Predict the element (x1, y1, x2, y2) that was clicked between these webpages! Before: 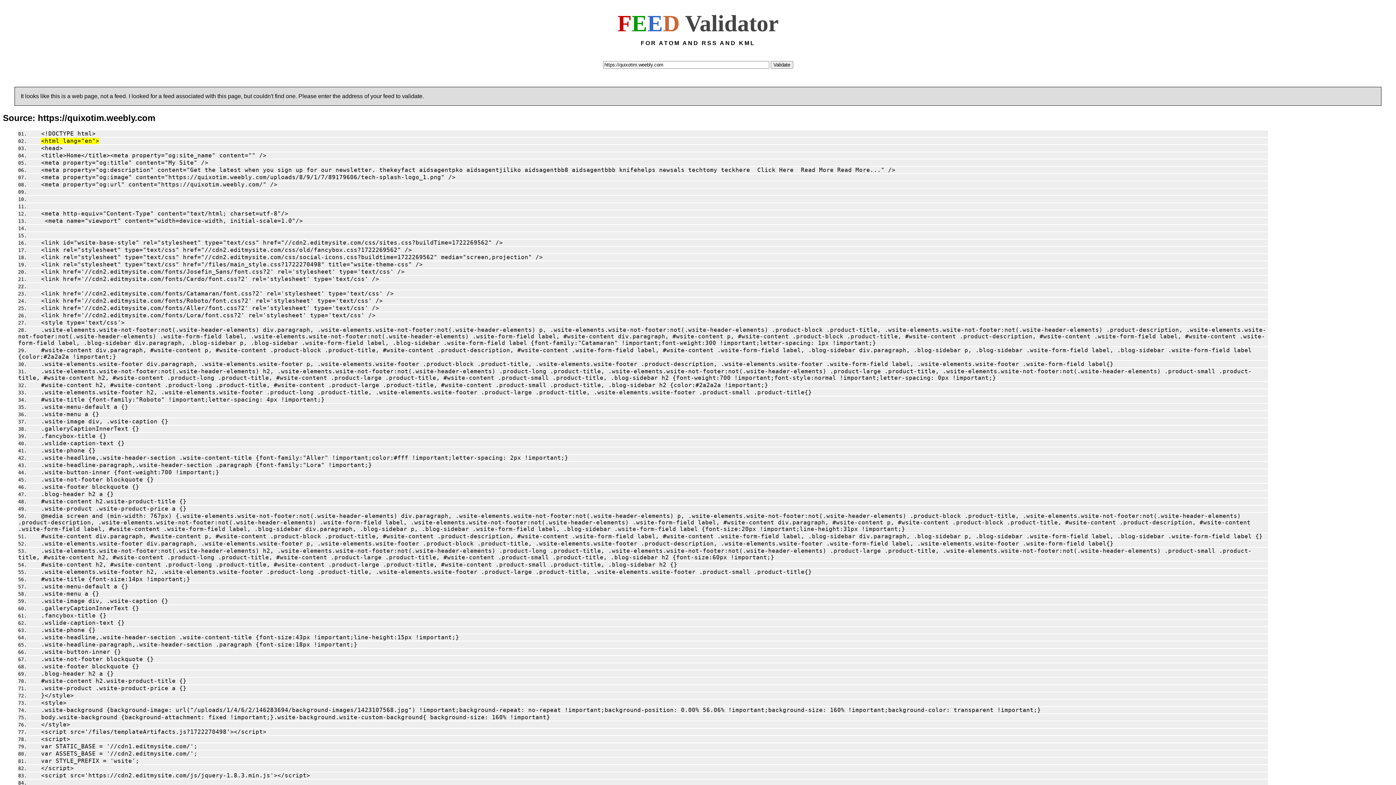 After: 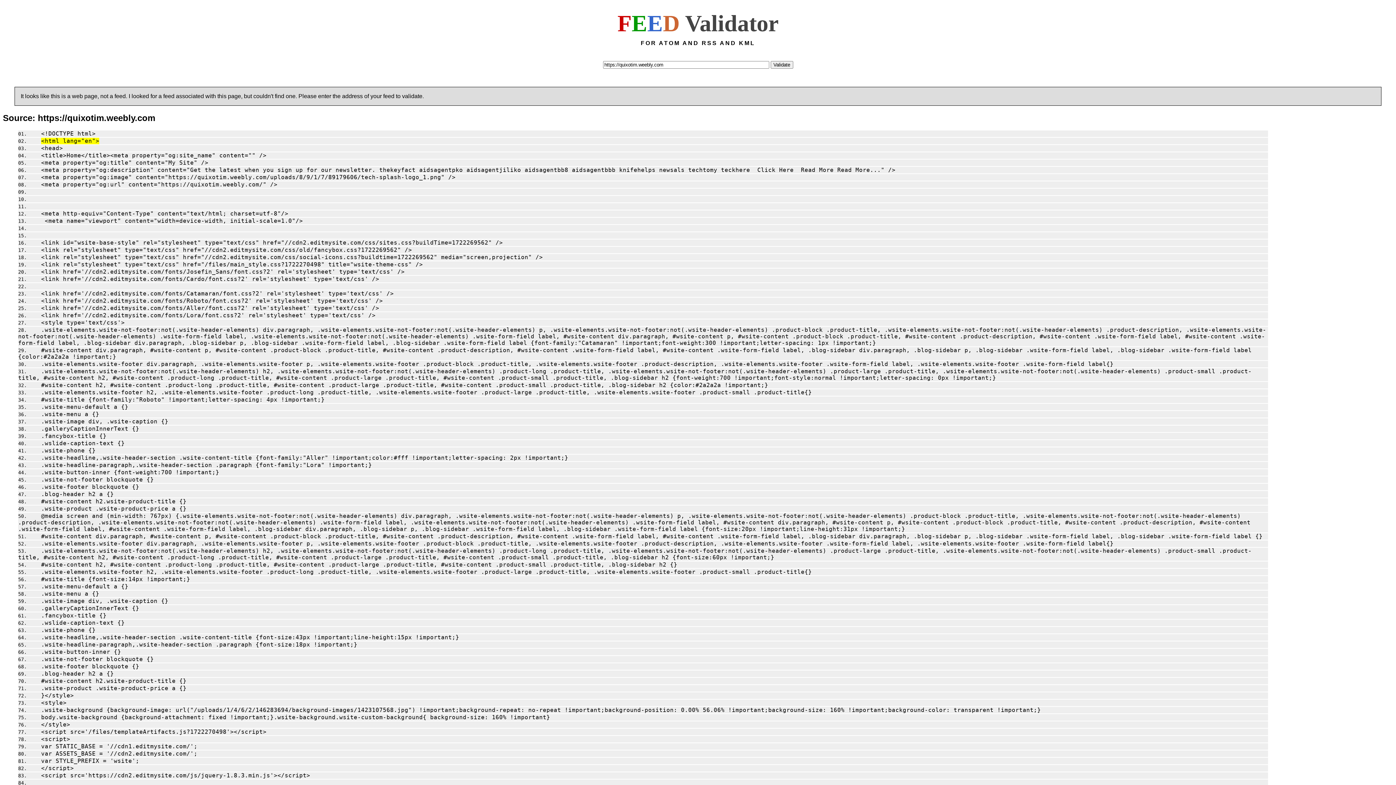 Action: bbox: (29, 397, 324, 402) label: #wsite-title {font-family:"Roboto" !important;letter-spacing: 4px !important;}